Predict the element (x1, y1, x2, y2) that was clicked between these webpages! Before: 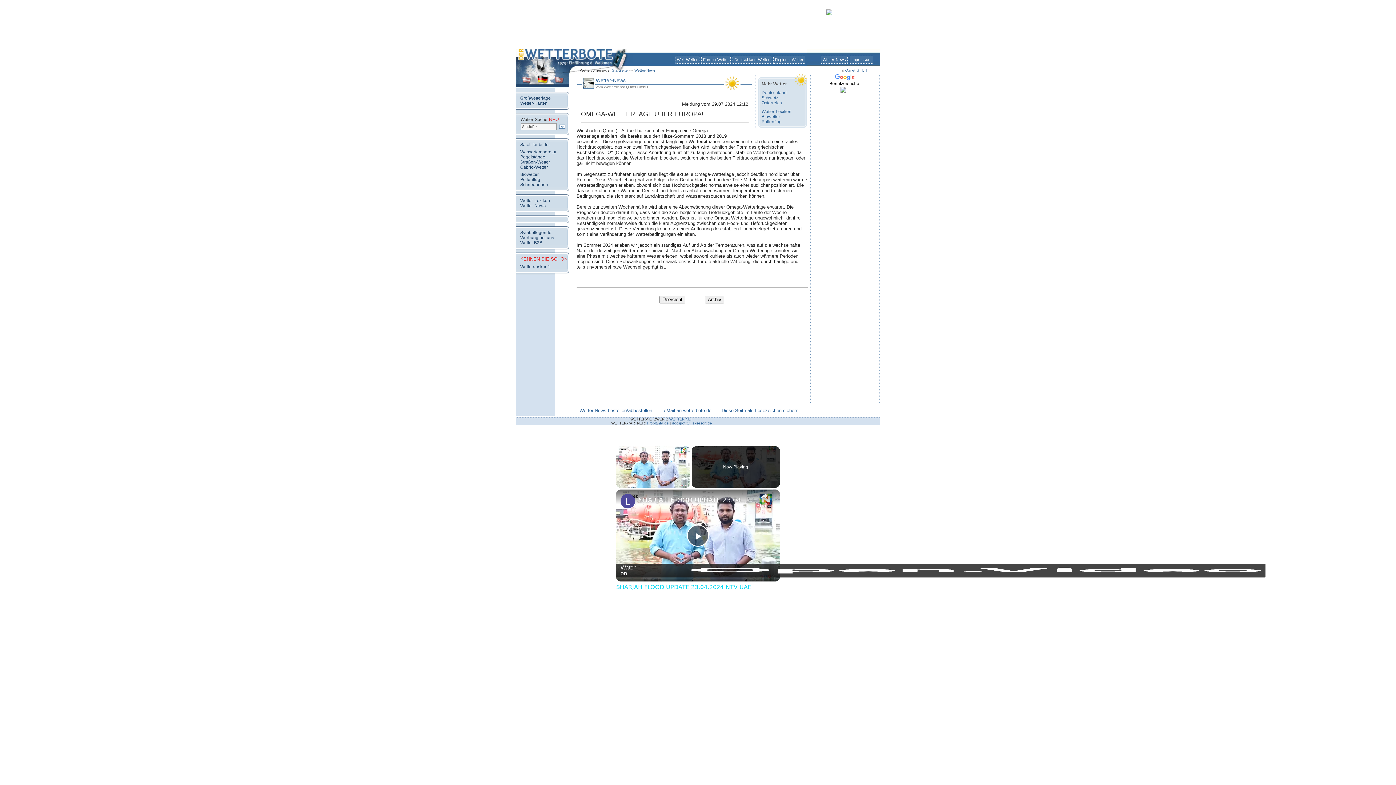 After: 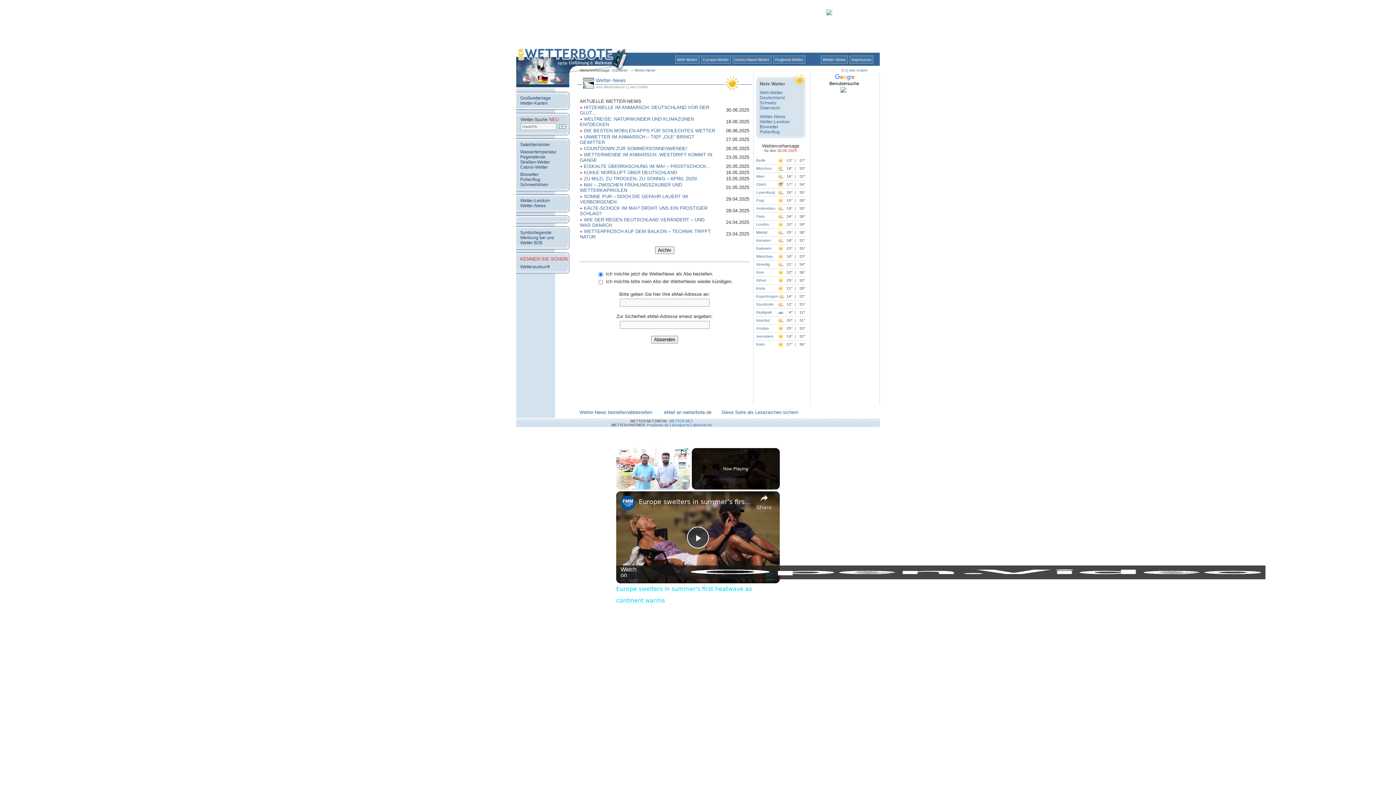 Action: label: Wetter-News bbox: (821, 55, 848, 63)